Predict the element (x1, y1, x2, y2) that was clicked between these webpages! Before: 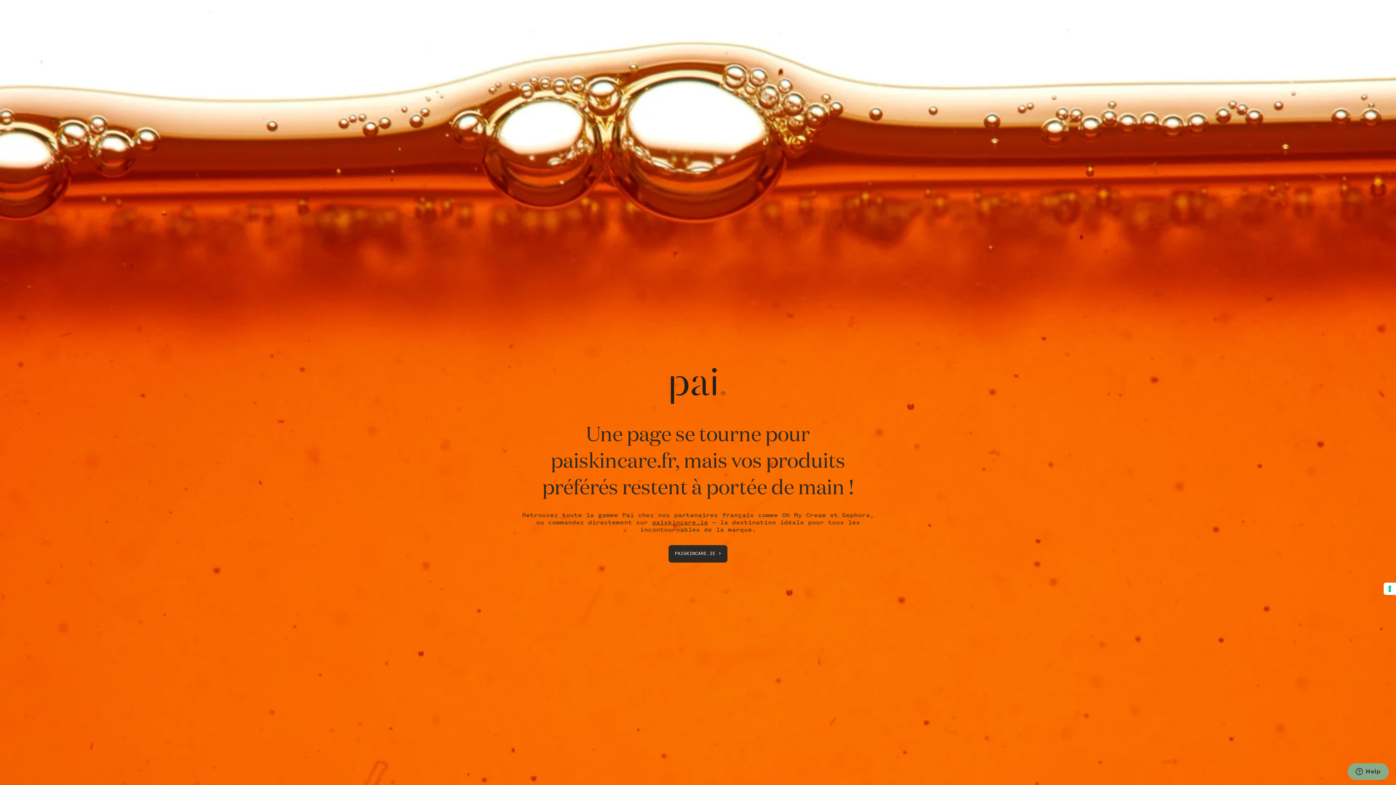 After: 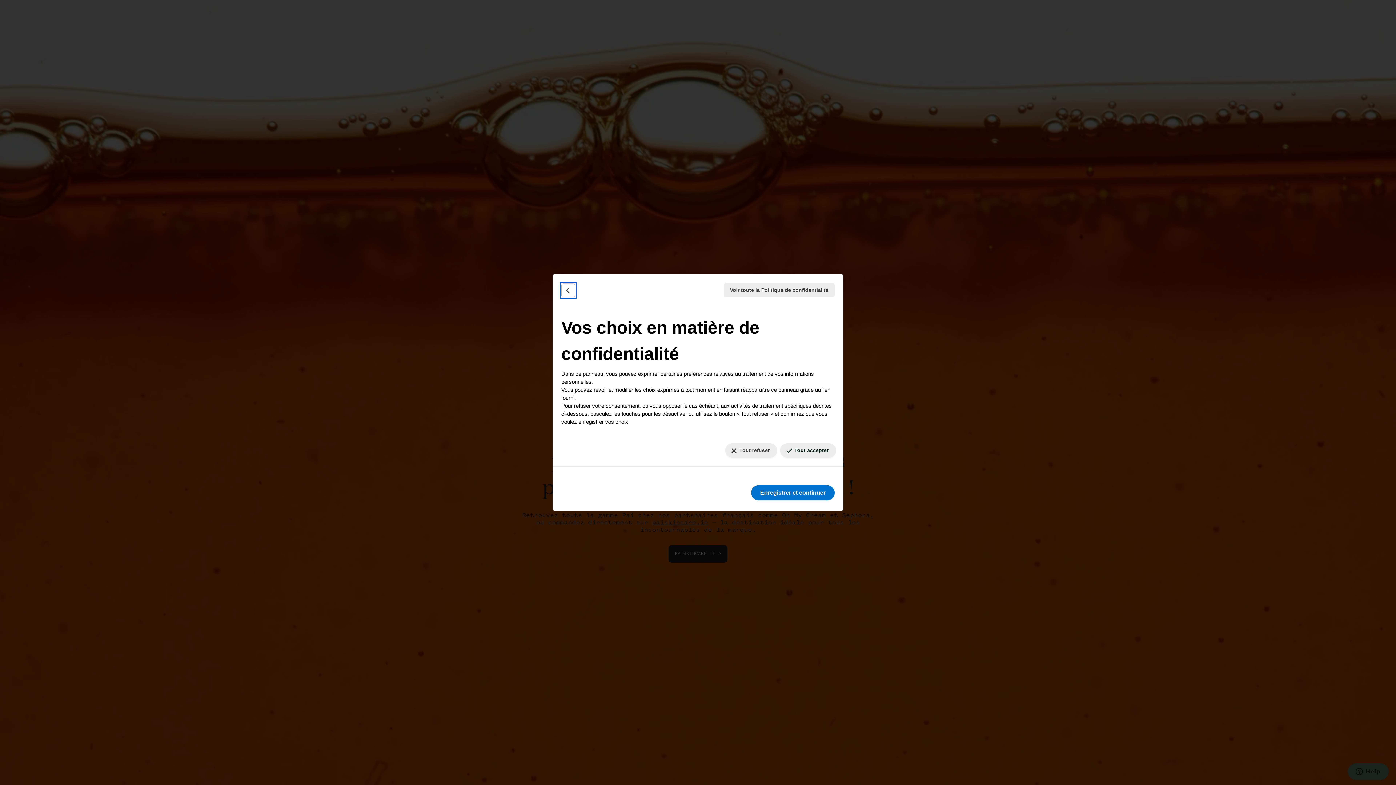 Action: label: Vos préférences en matière de consentement pour les technologies de suivi bbox: (1384, 582, 1396, 595)